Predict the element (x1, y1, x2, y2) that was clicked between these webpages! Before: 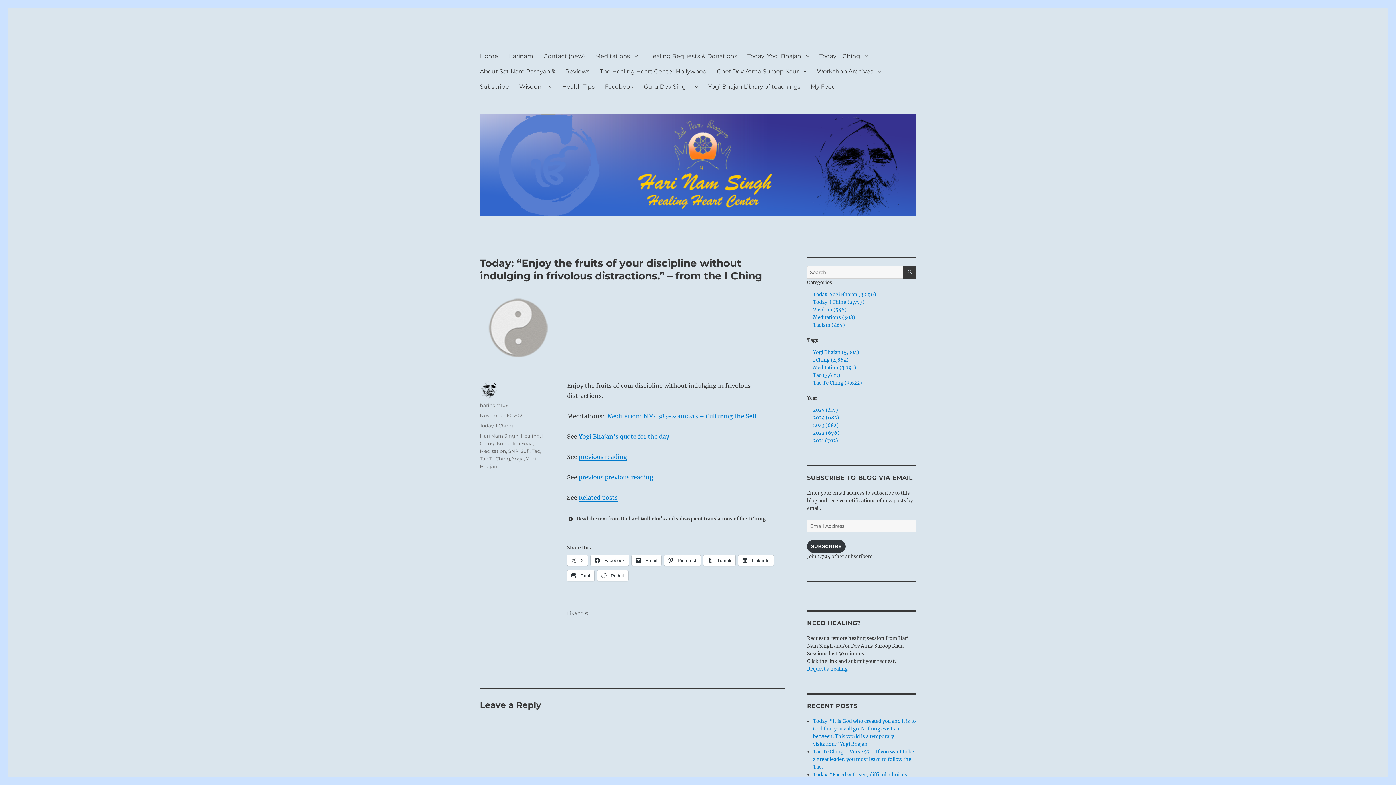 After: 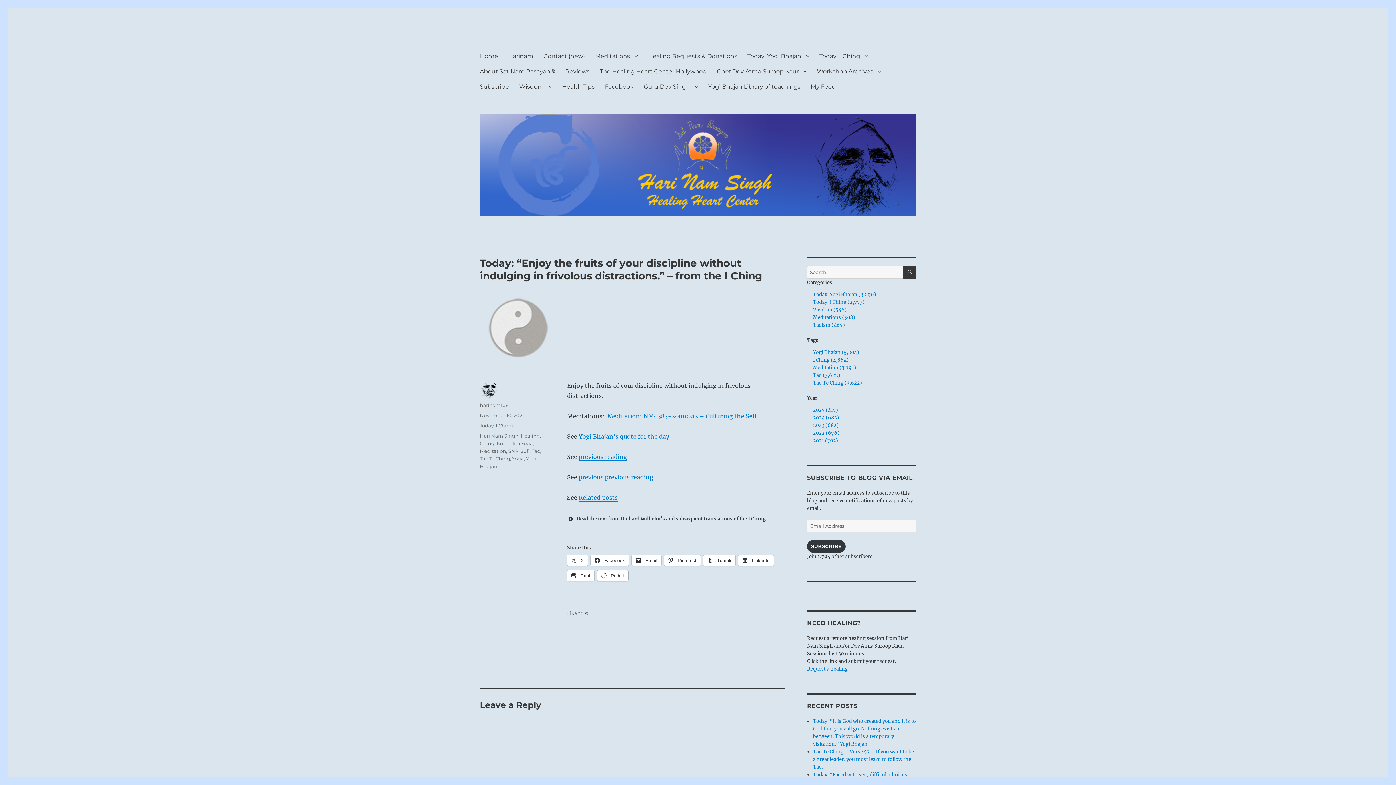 Action: bbox: (597, 570, 628, 581) label:  Reddit